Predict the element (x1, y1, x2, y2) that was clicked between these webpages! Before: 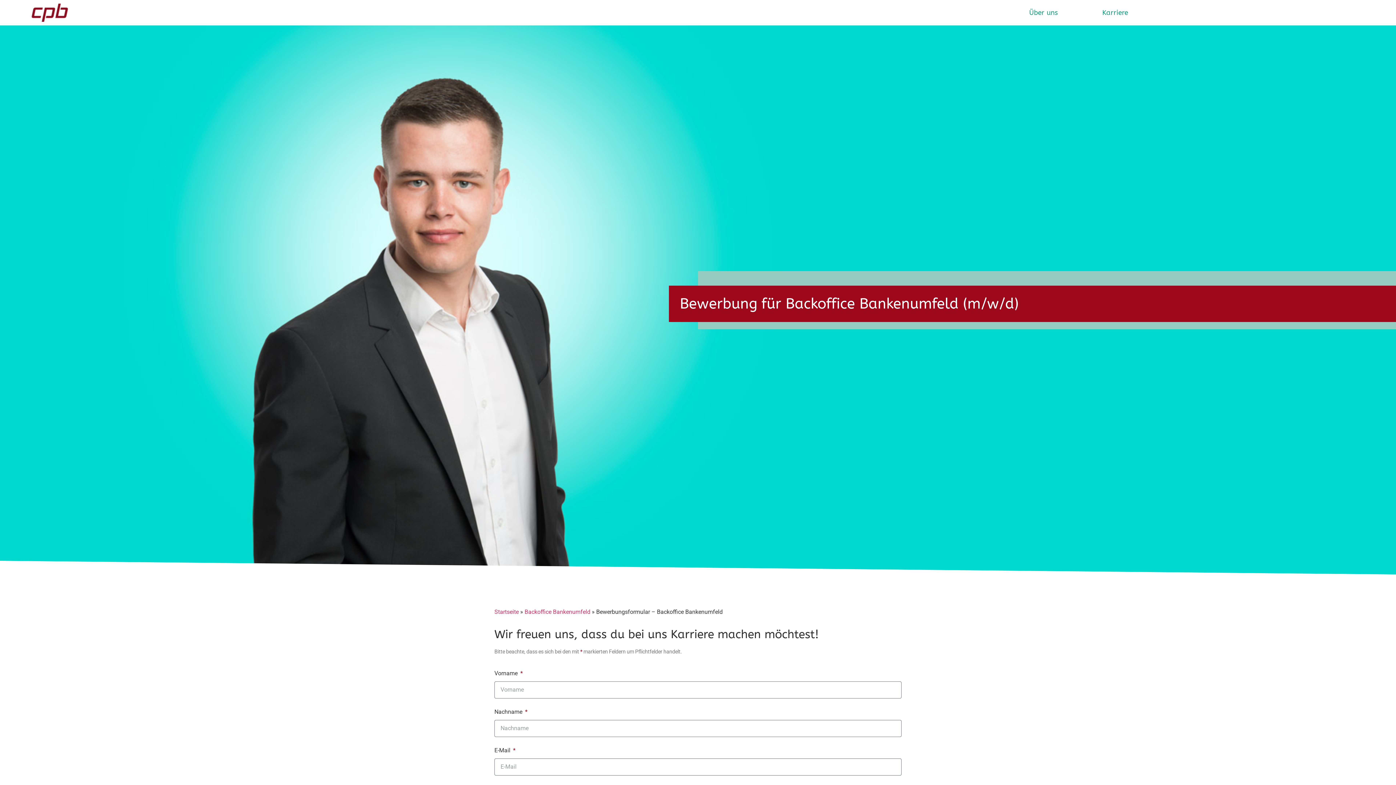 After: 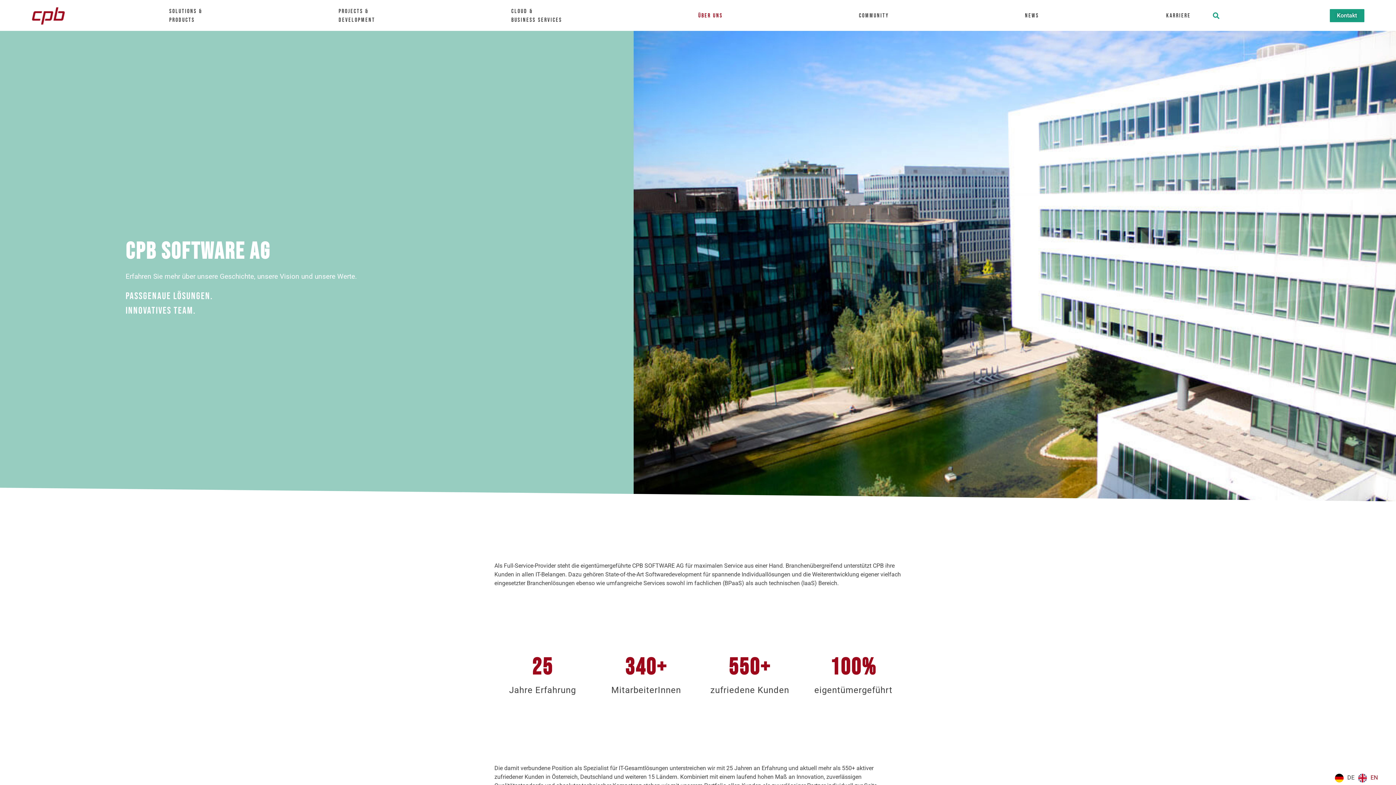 Action: label: Über uns bbox: (1011, 3, 1084, 21)